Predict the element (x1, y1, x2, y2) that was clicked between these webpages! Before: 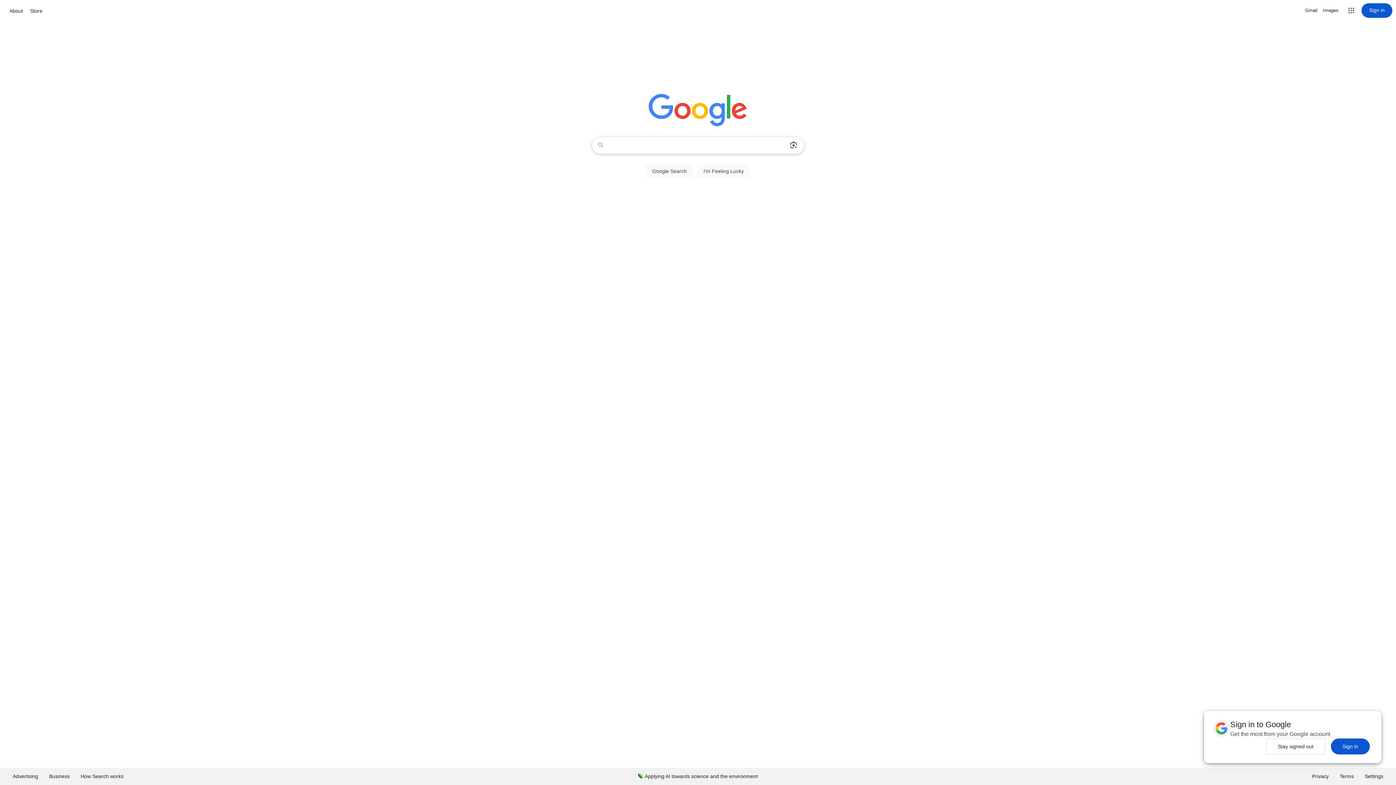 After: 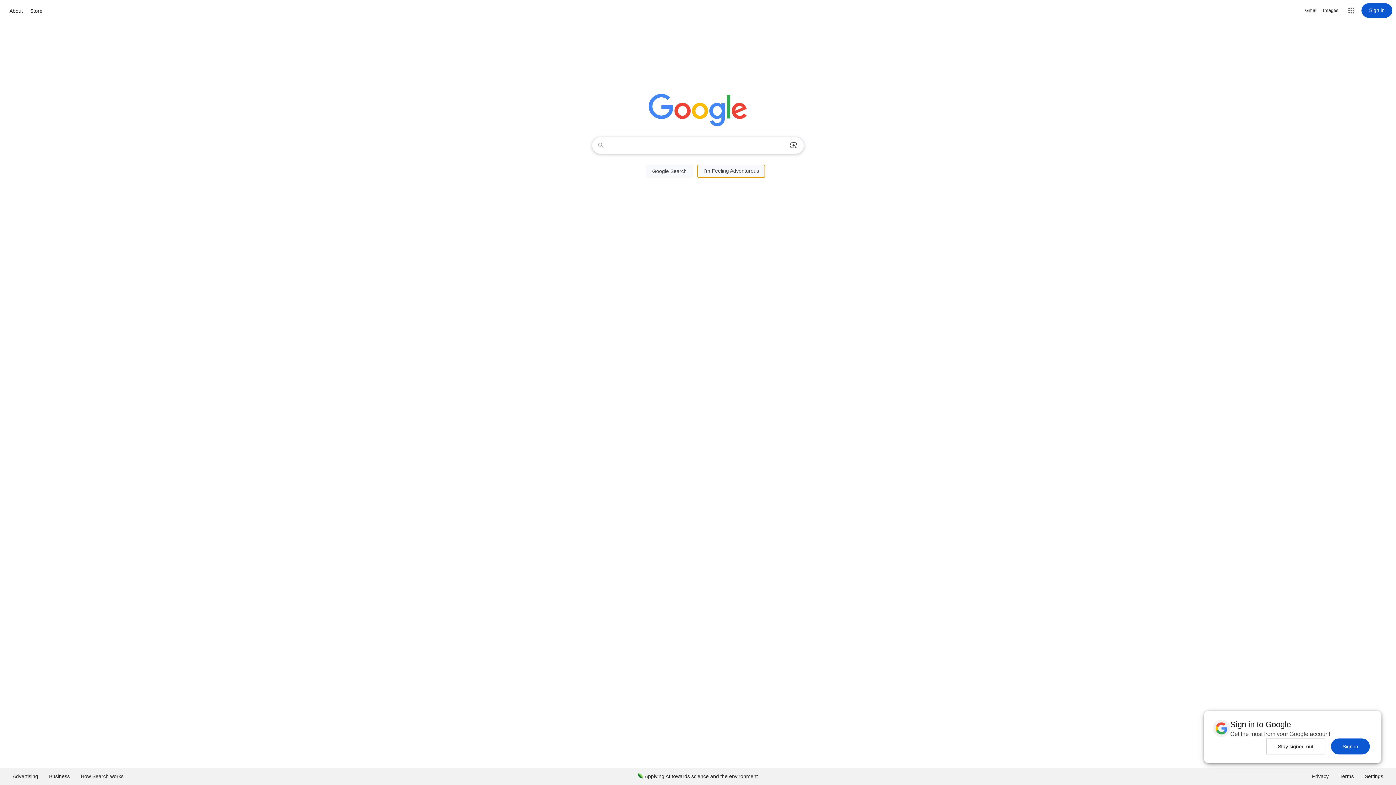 Action: bbox: (697, 164, 750, 177) label: I'm Feeling Lucky